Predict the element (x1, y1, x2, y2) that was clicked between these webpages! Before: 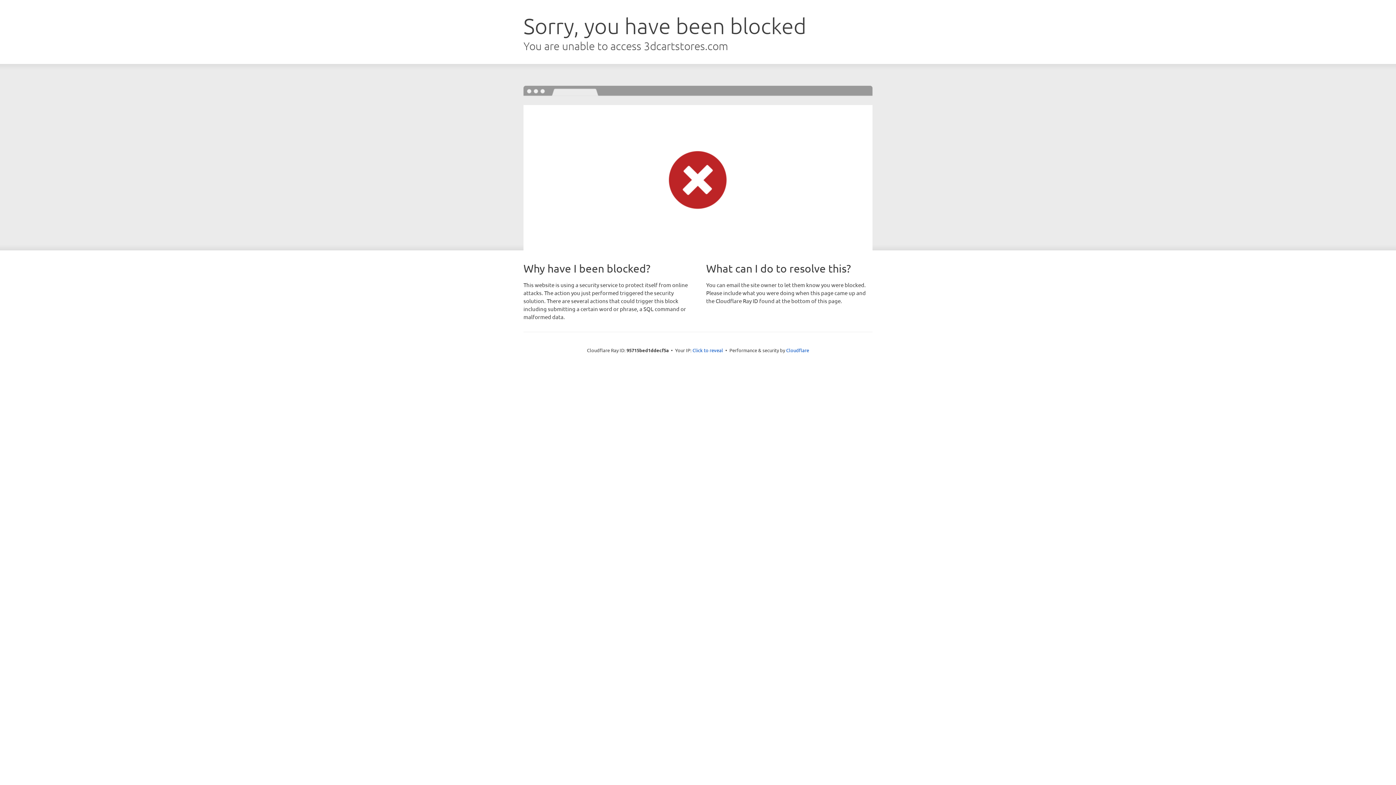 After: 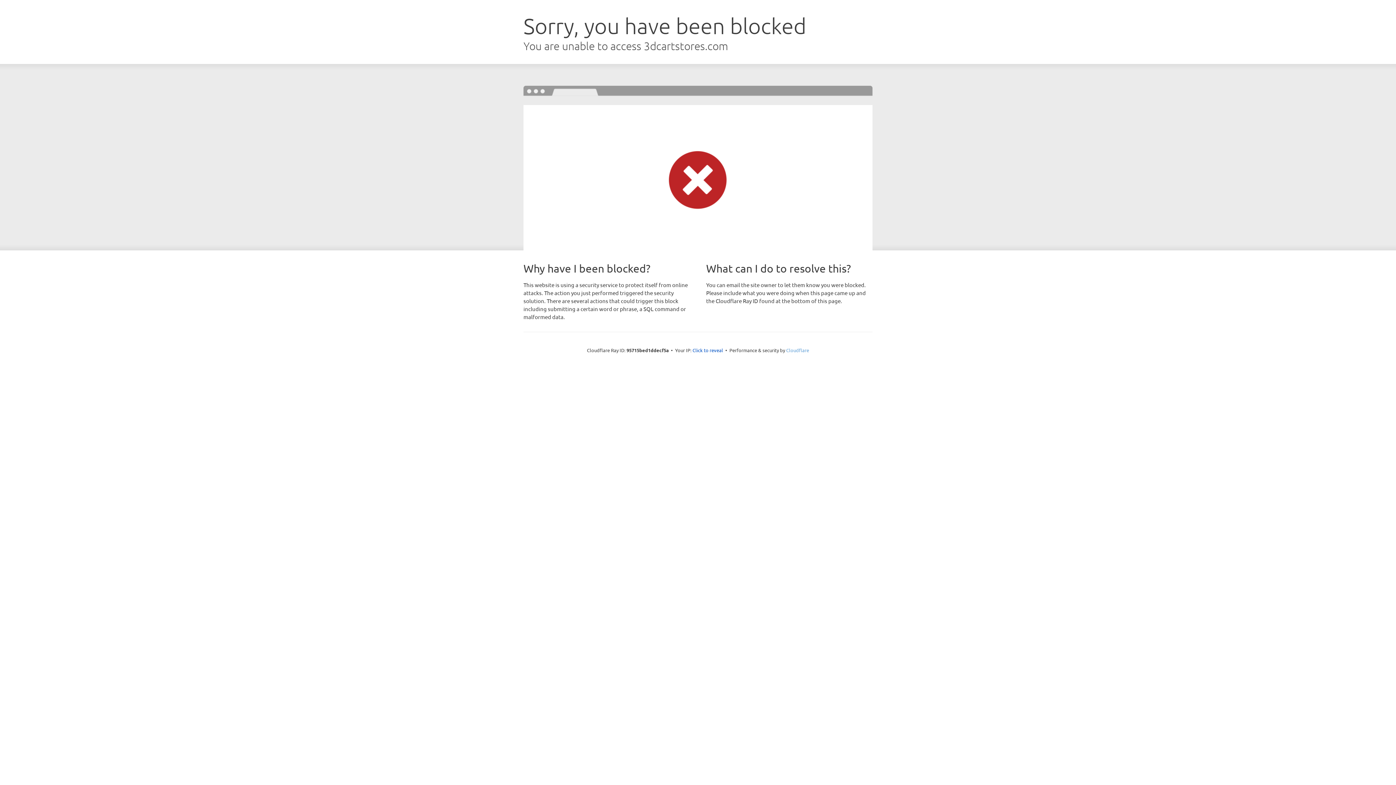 Action: bbox: (786, 347, 809, 353) label: Cloudflare